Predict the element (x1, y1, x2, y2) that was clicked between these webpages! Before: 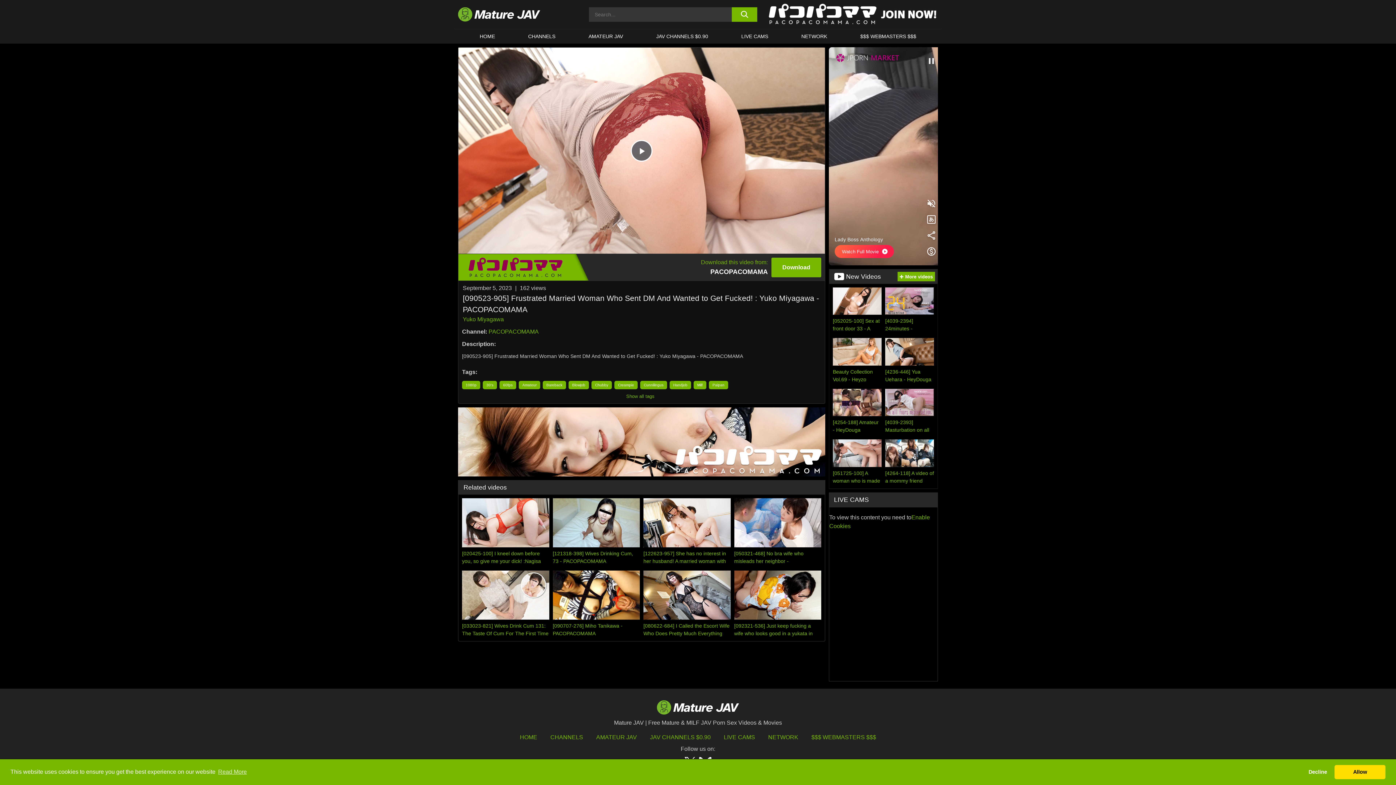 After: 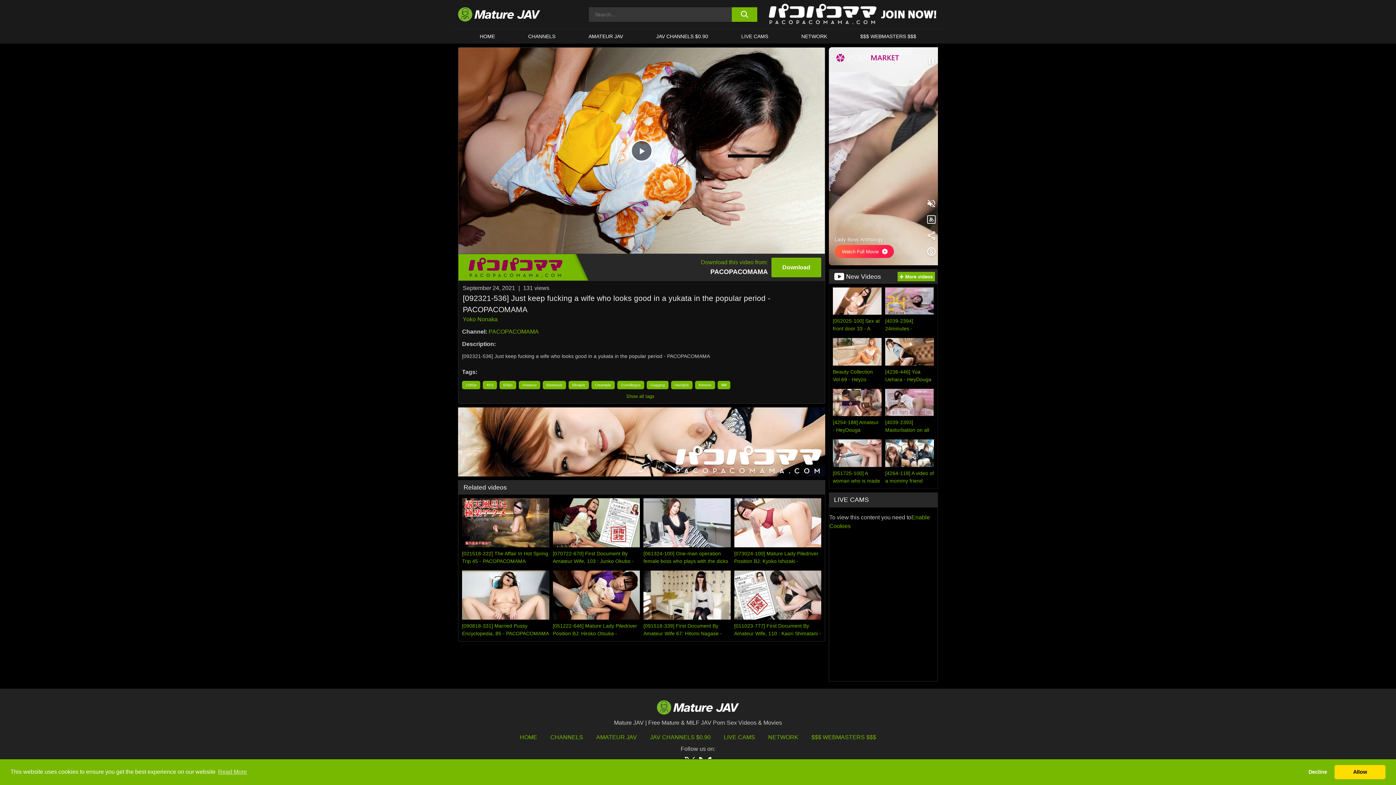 Action: bbox: (734, 570, 821, 637) label: [092321-536] Just keep fucking a wife who looks good in a yukata in the popular period - PACOPACOMAMA